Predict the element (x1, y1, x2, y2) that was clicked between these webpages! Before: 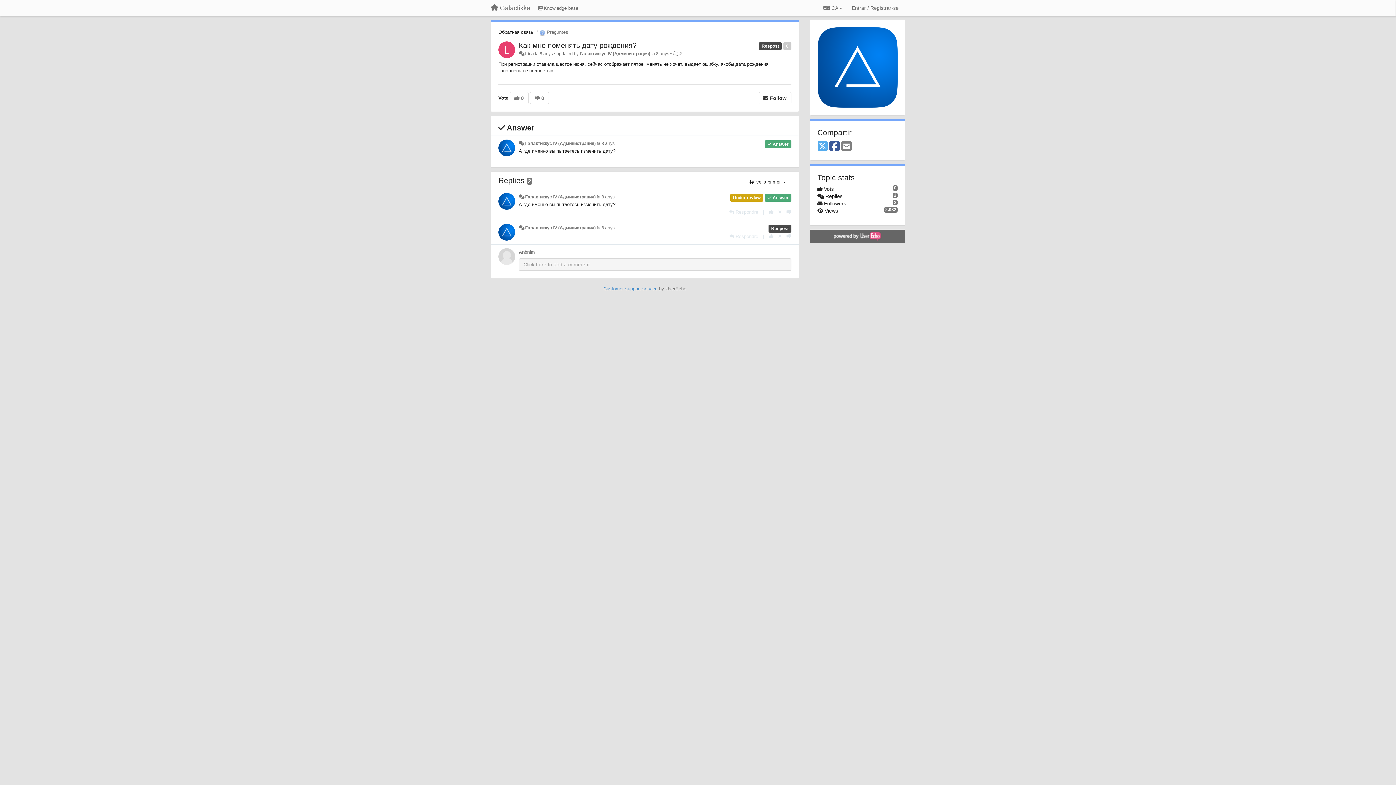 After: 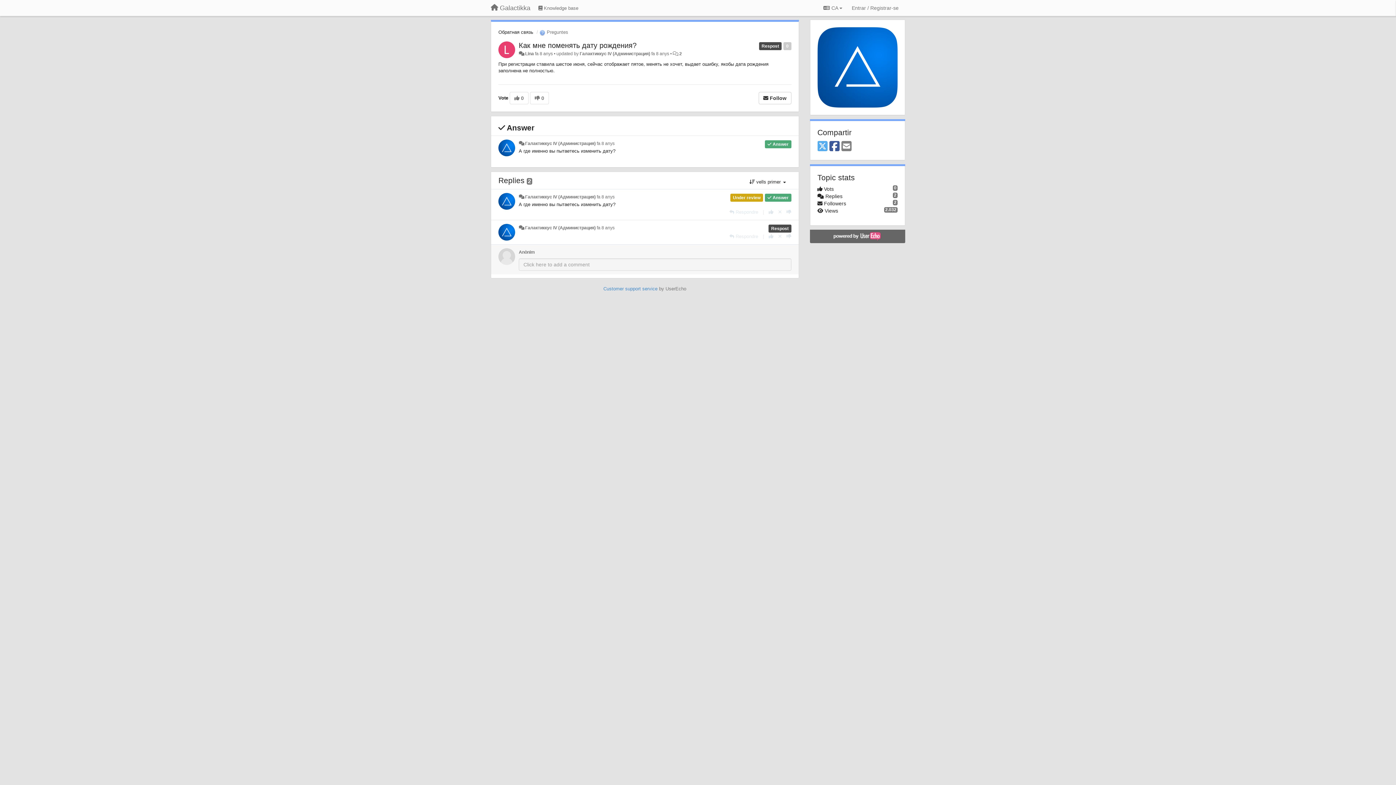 Action: label: Anònim bbox: (518, 249, 534, 254)